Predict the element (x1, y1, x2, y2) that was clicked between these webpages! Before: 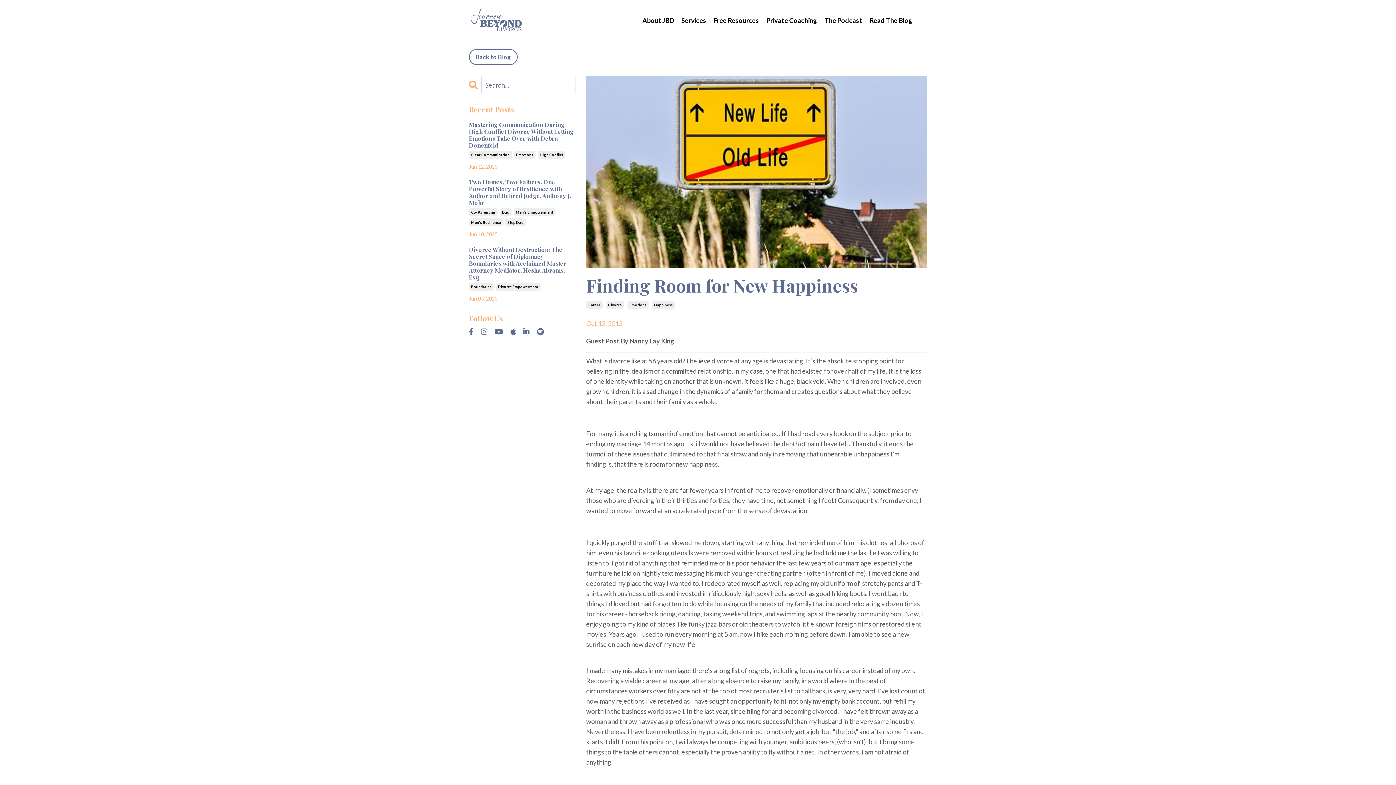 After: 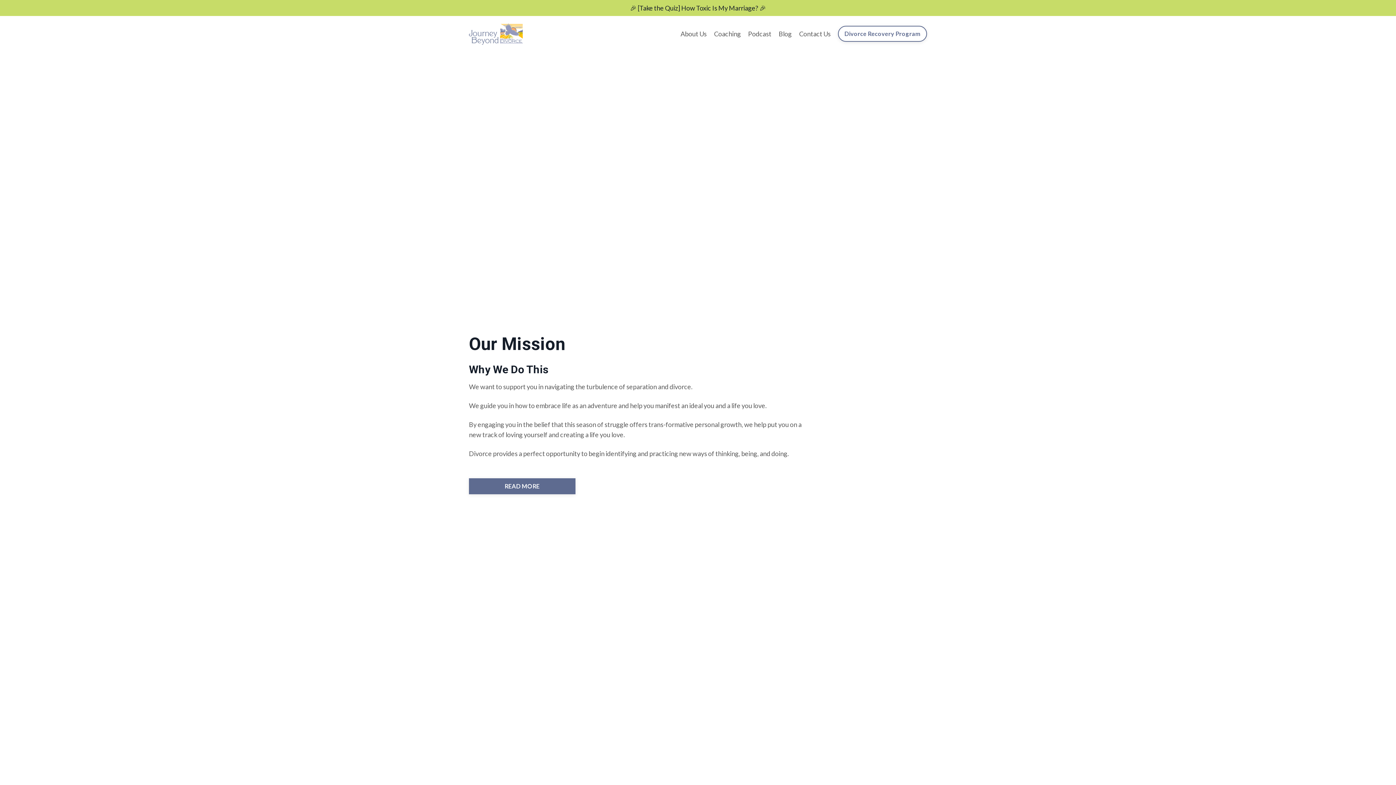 Action: label: About JBD bbox: (642, 15, 674, 25)